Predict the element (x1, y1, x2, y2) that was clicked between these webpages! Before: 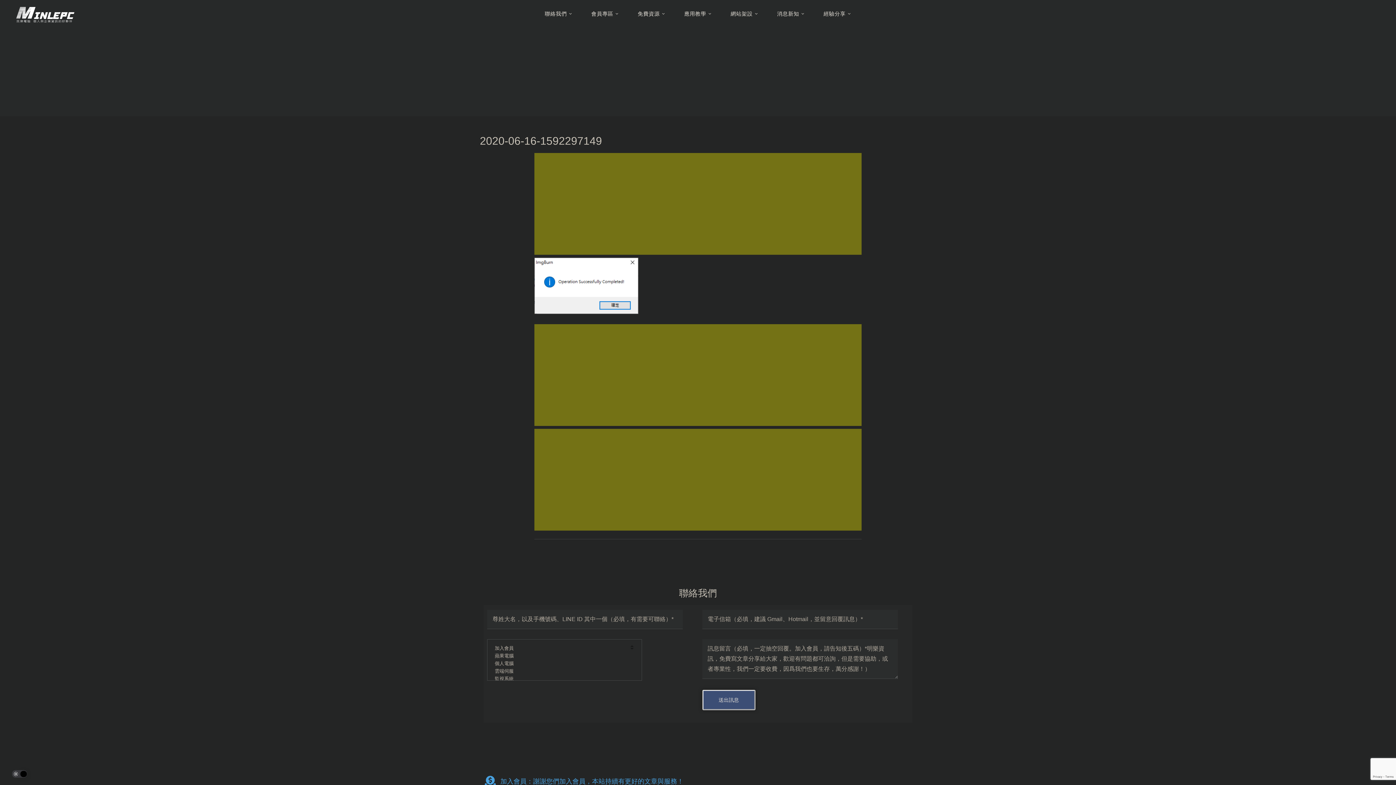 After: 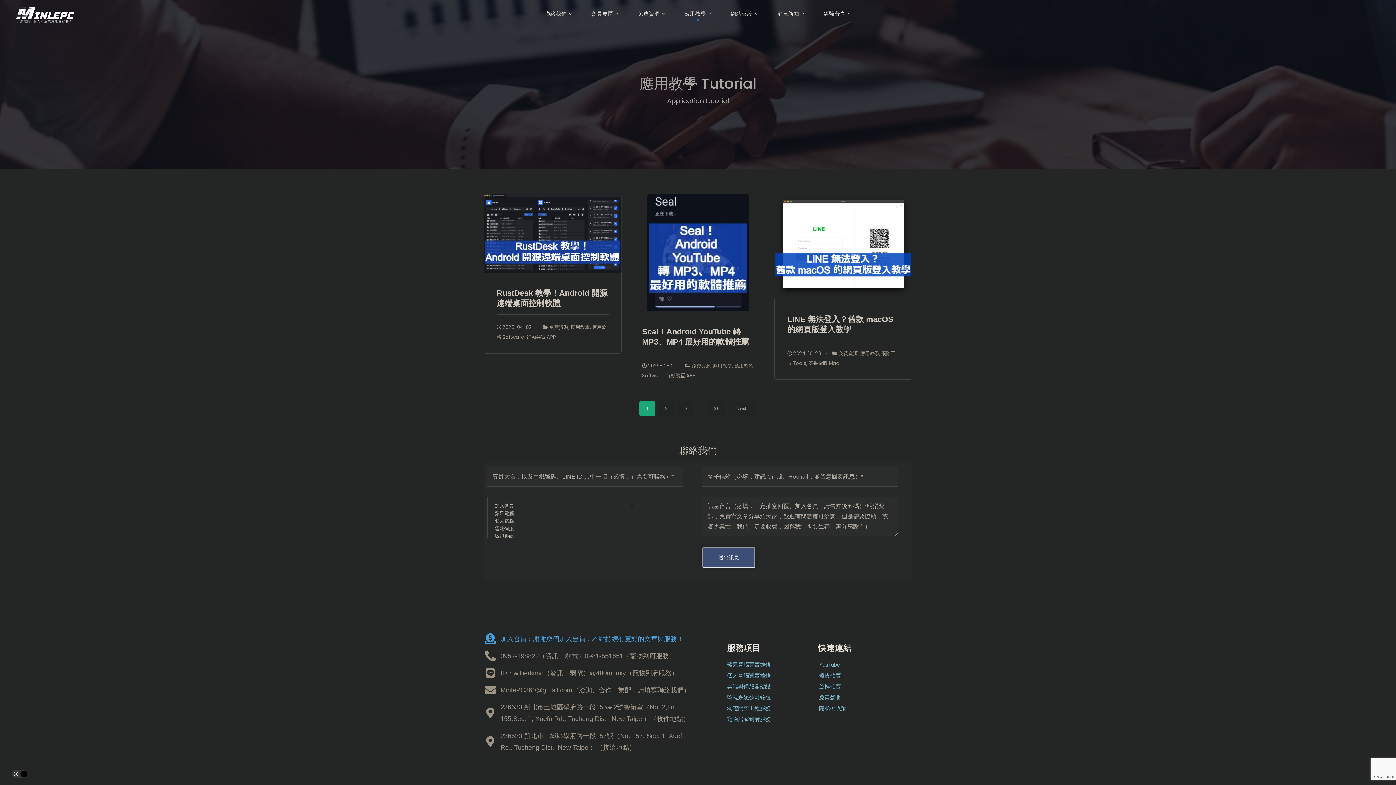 Action: bbox: (674, 10, 721, 29) label: 應用教學